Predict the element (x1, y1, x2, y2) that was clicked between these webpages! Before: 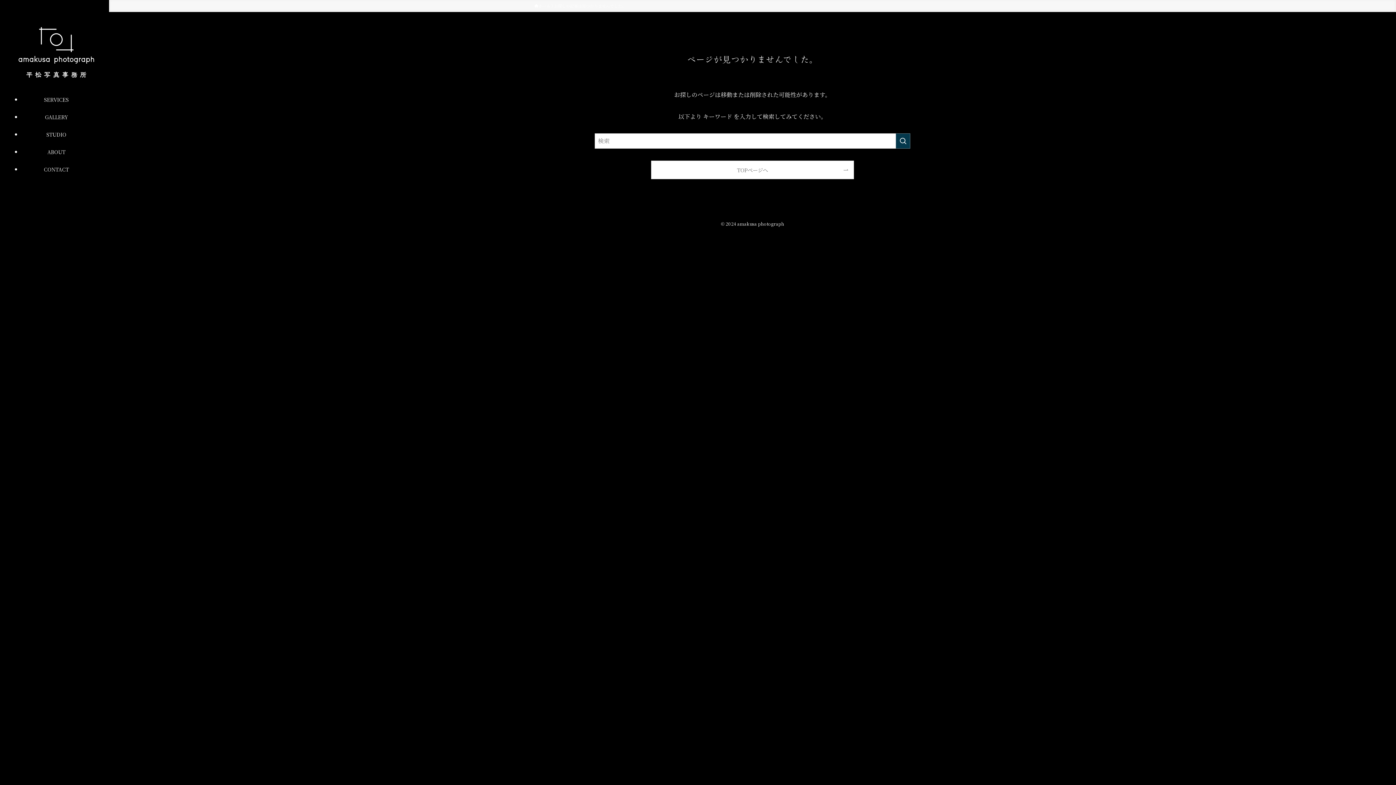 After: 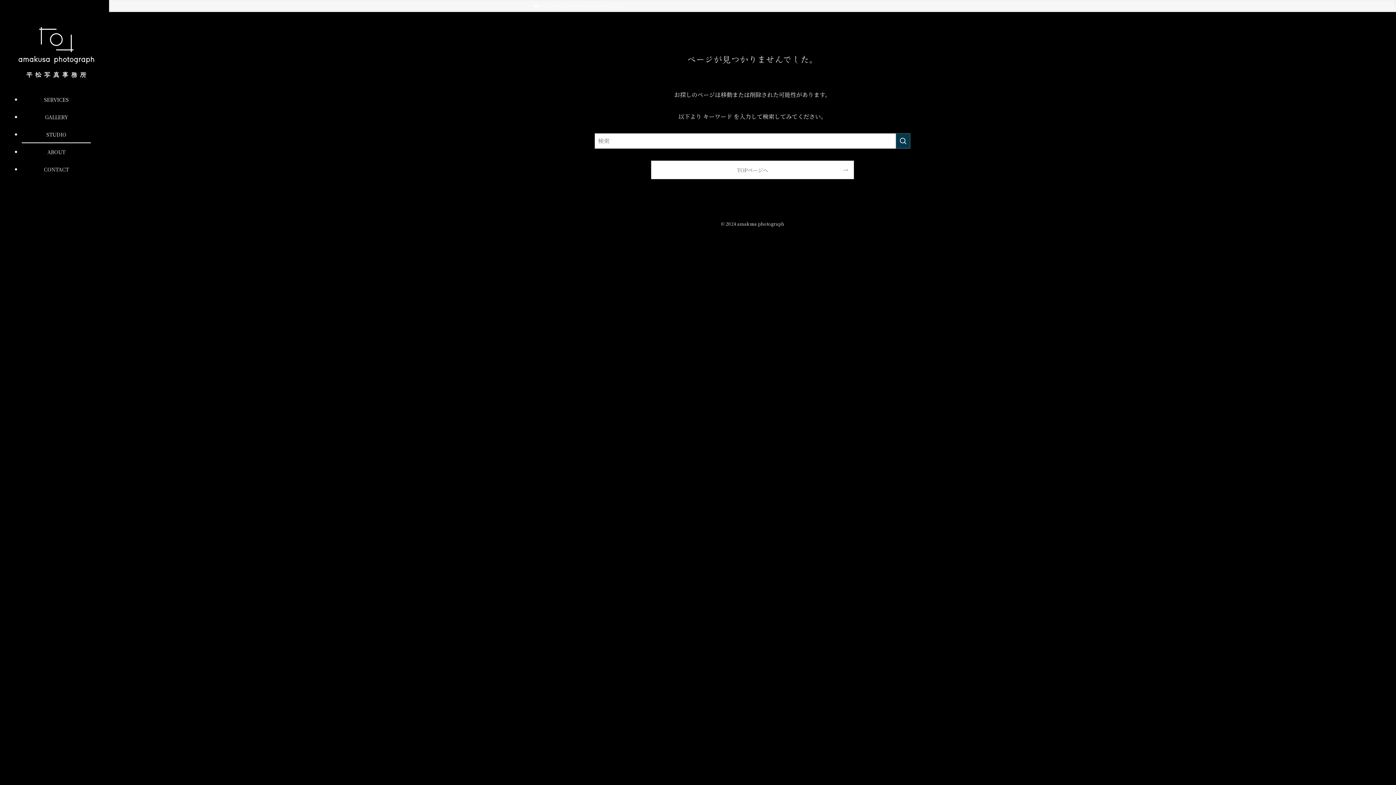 Action: bbox: (21, 125, 90, 143) label: STUDIO